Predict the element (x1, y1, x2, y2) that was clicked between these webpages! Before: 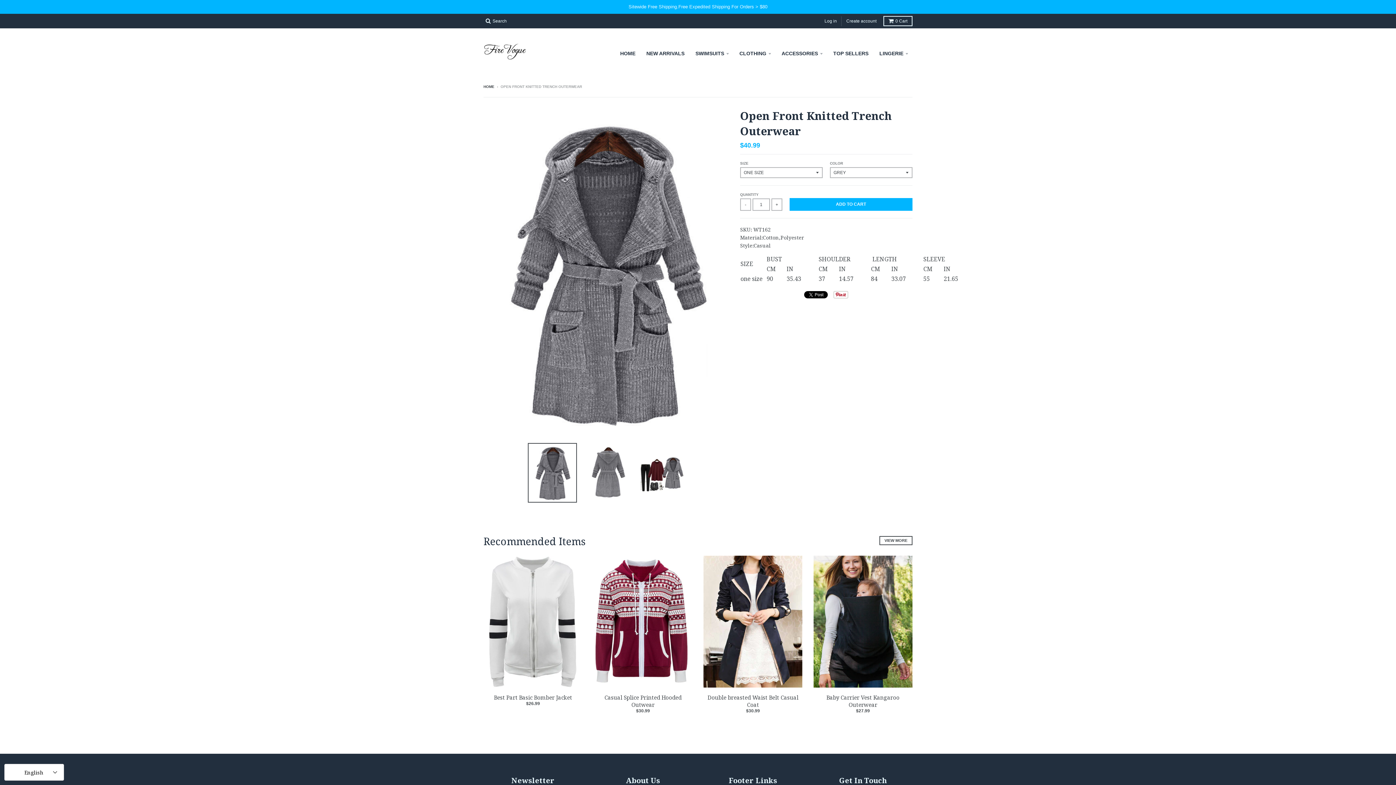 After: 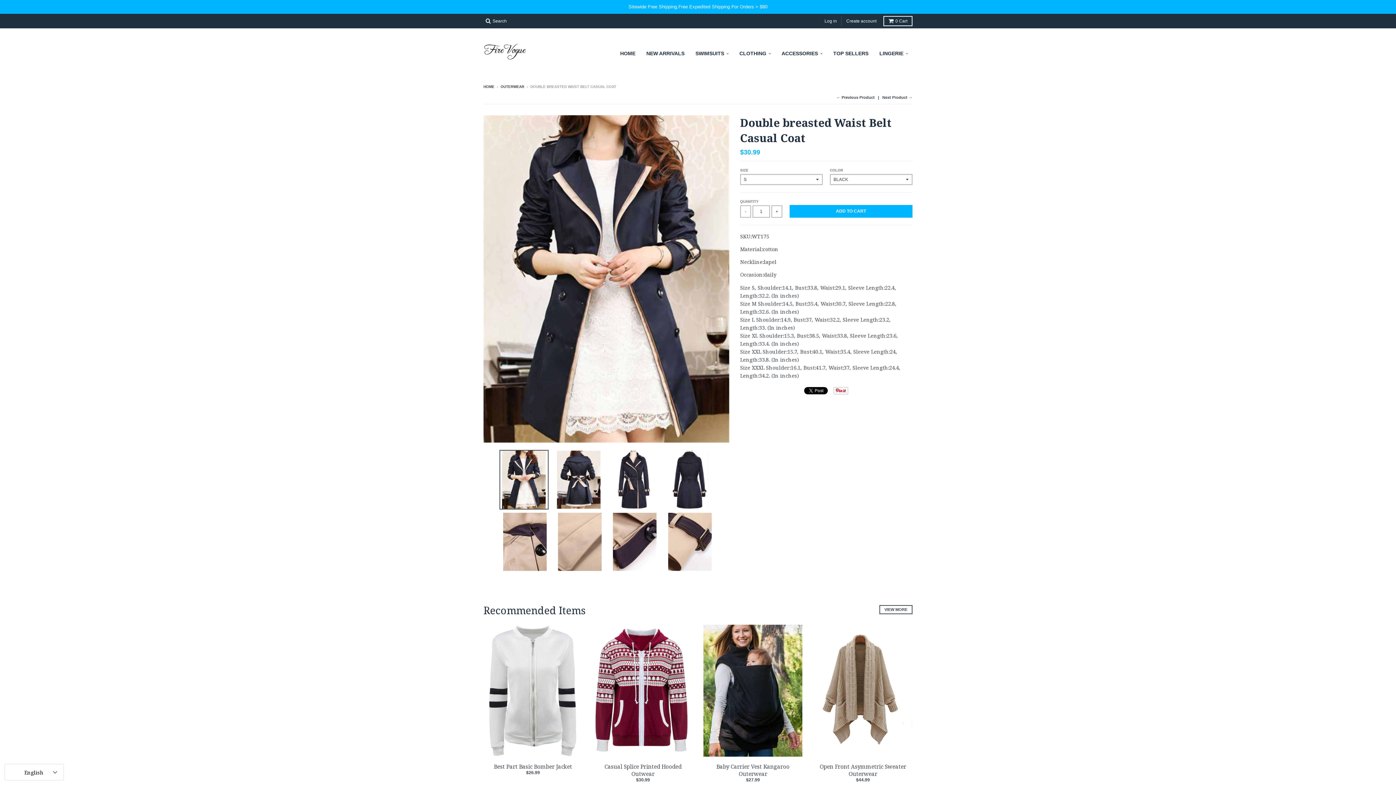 Action: bbox: (703, 556, 802, 687)